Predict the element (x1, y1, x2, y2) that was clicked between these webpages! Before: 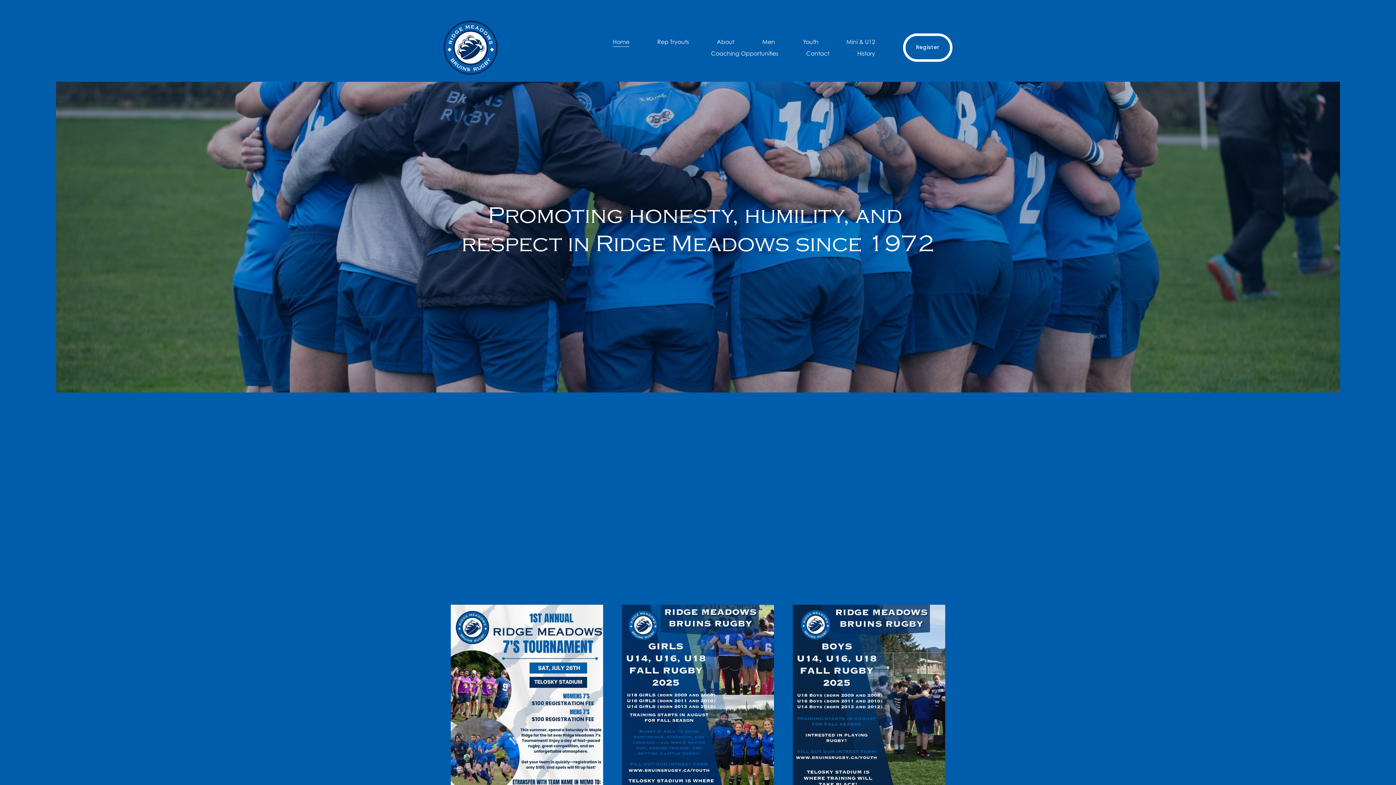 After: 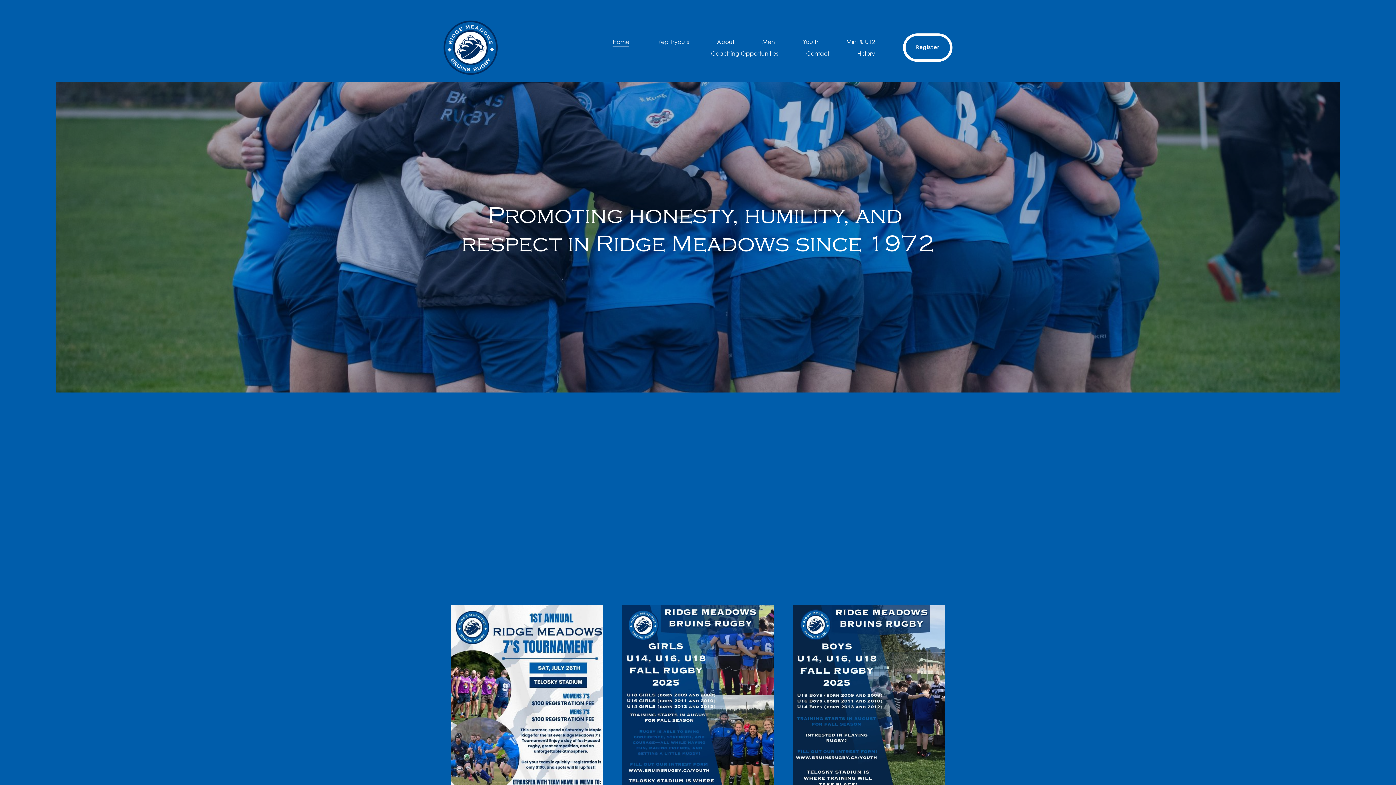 Action: label: Home bbox: (612, 36, 629, 47)